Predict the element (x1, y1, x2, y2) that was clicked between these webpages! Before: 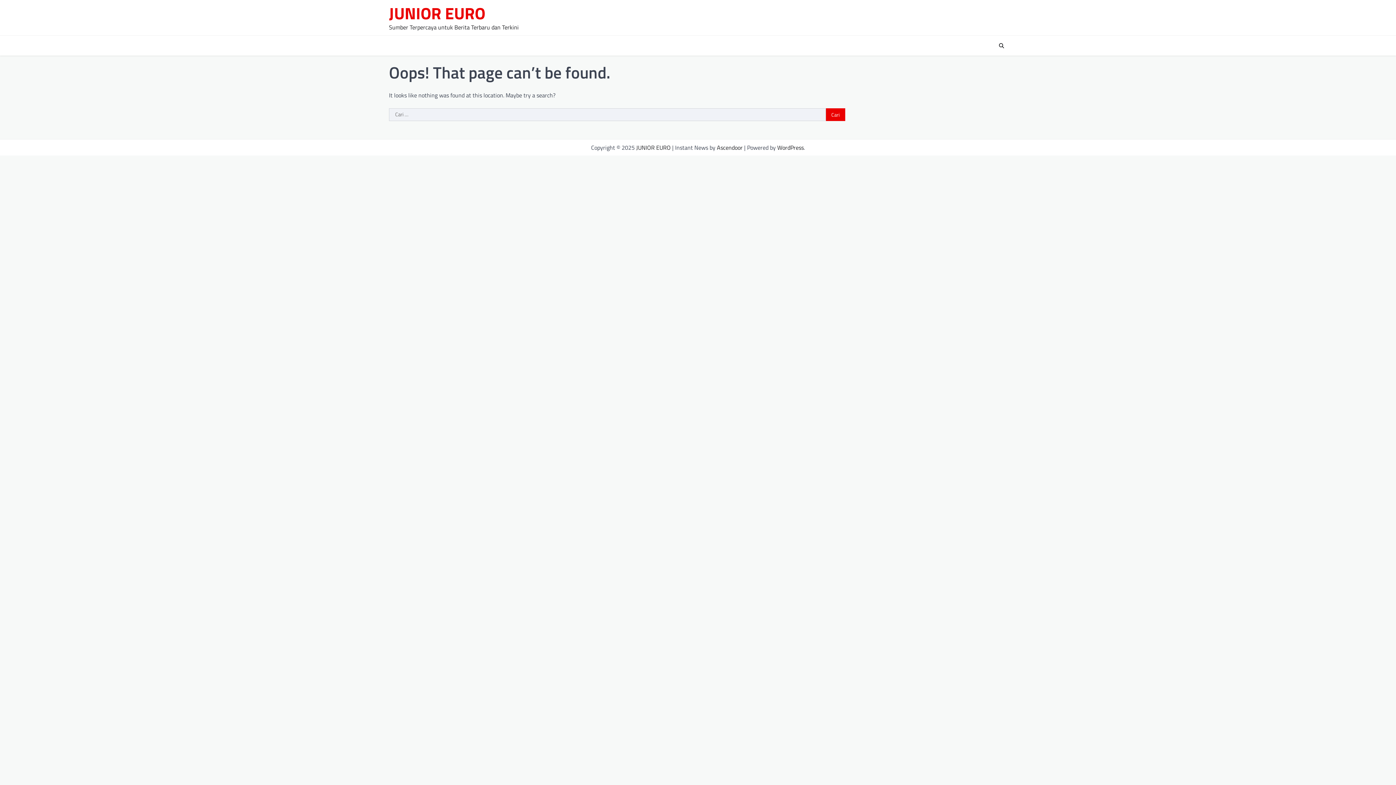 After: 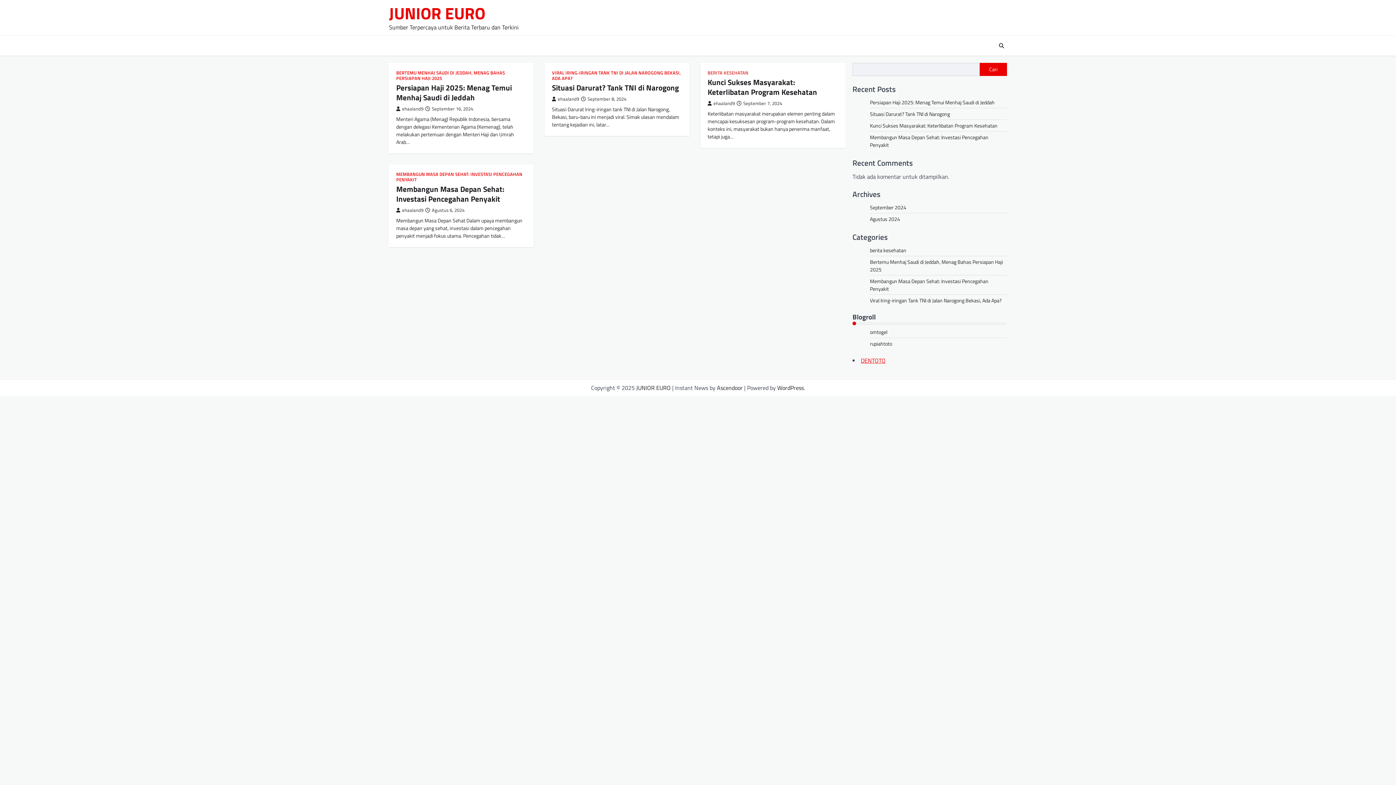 Action: bbox: (389, 0, 485, 25) label: JUNIOR EURO